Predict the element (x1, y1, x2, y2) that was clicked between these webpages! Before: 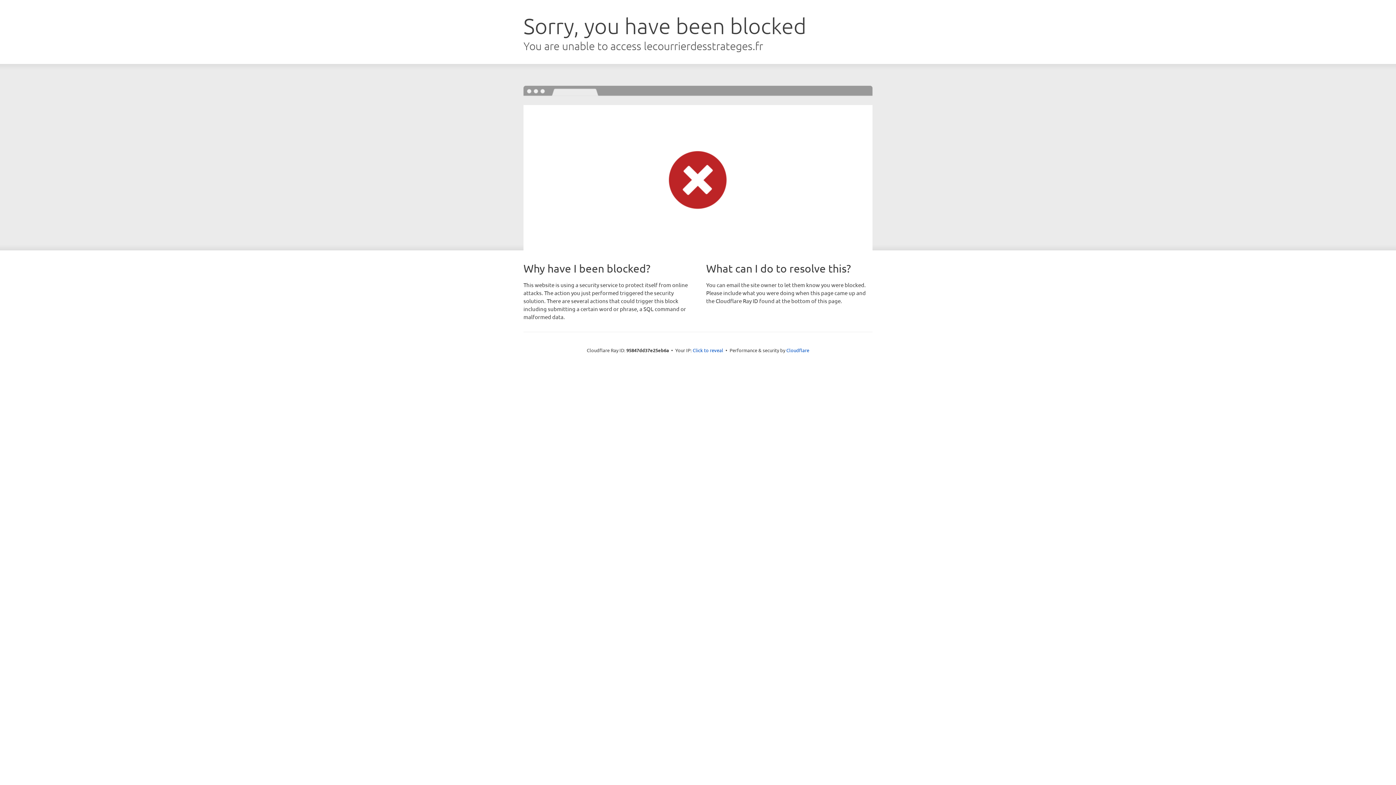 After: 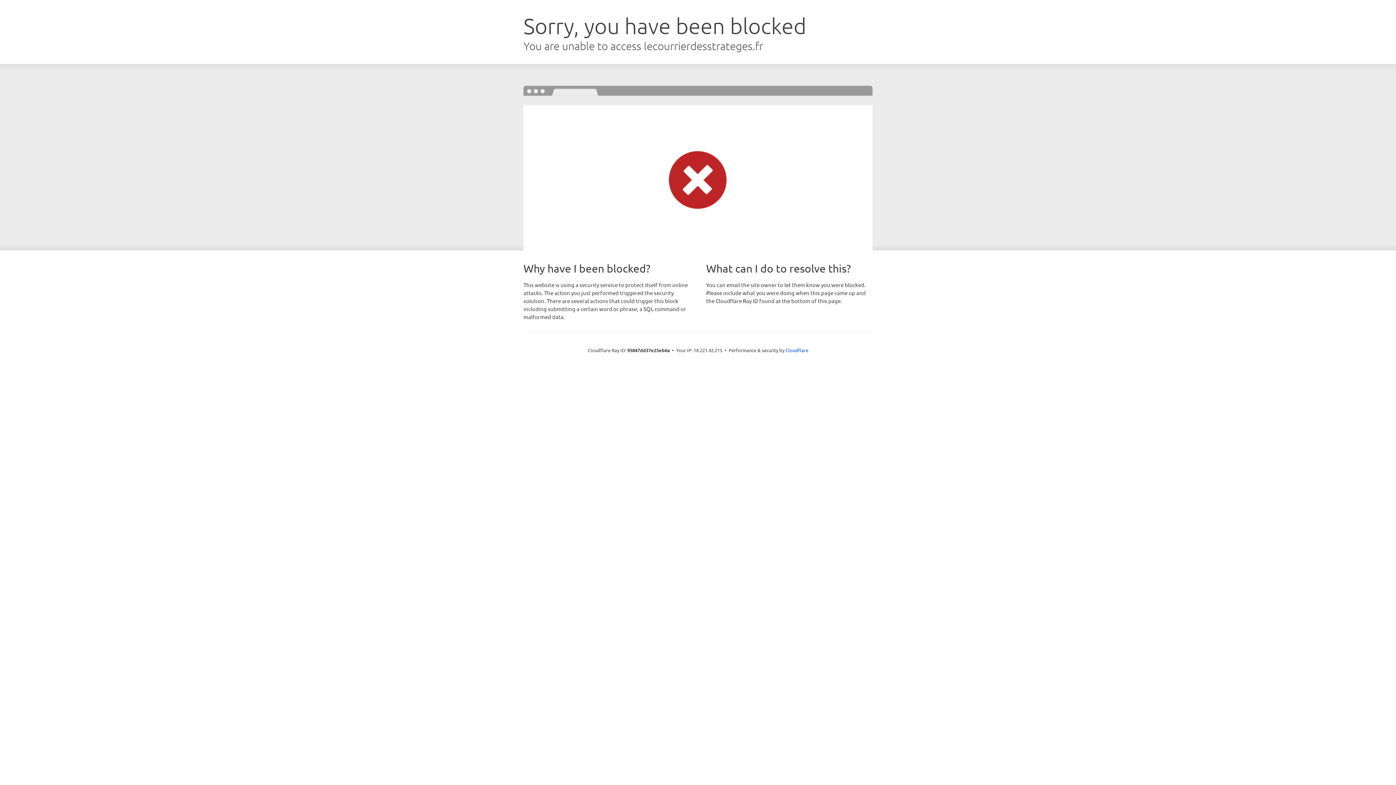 Action: label: Click to reveal bbox: (692, 346, 723, 353)